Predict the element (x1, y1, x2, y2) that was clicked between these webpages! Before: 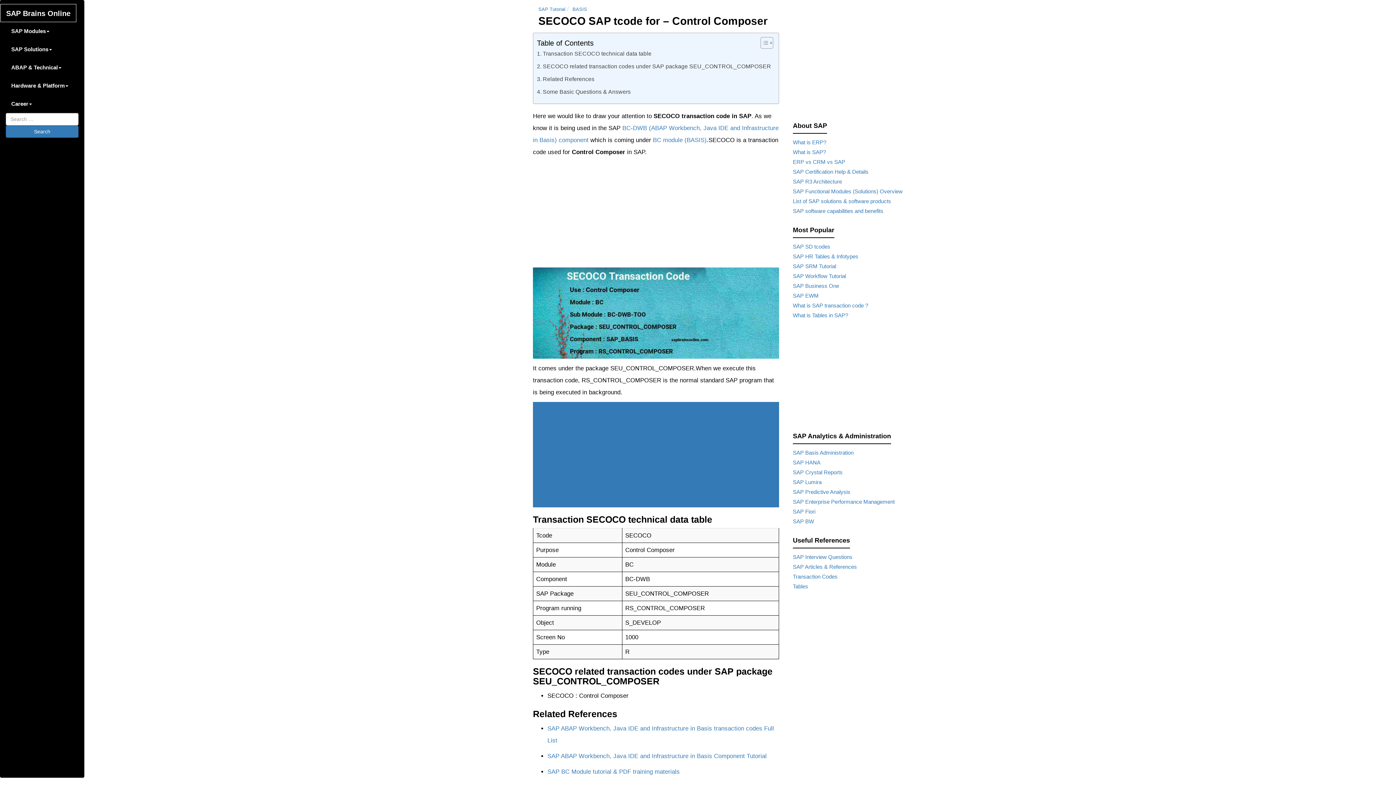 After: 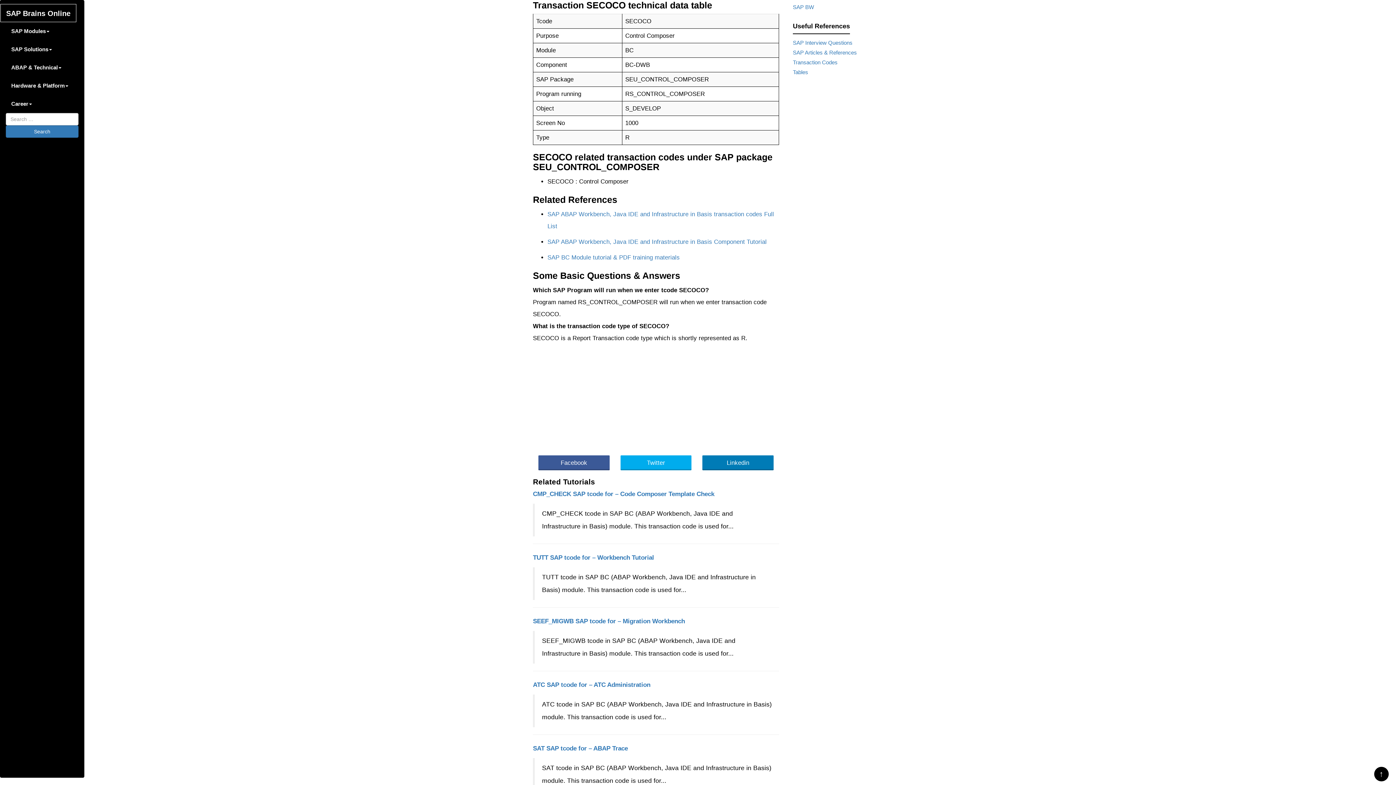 Action: label: Transaction SECOCO technical data table bbox: (537, 49, 651, 58)